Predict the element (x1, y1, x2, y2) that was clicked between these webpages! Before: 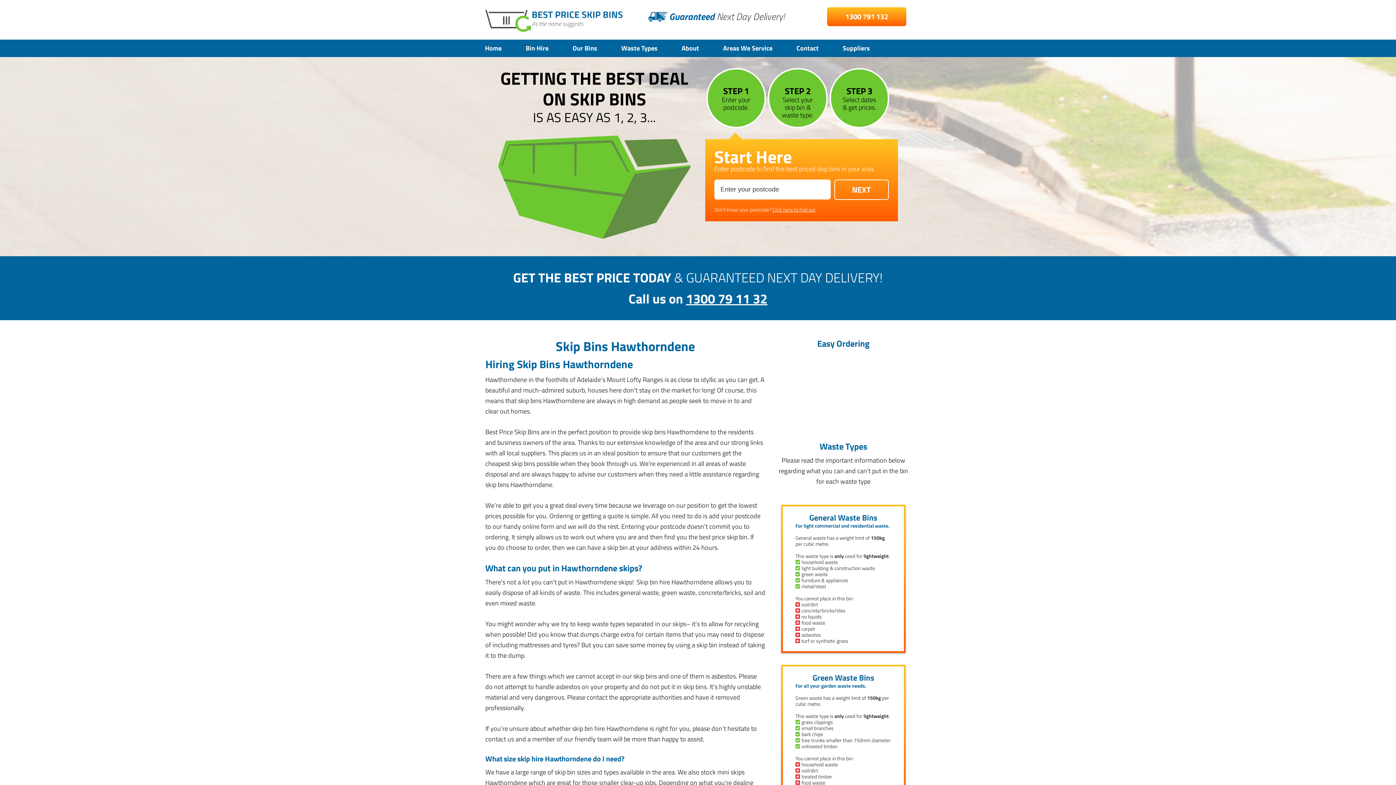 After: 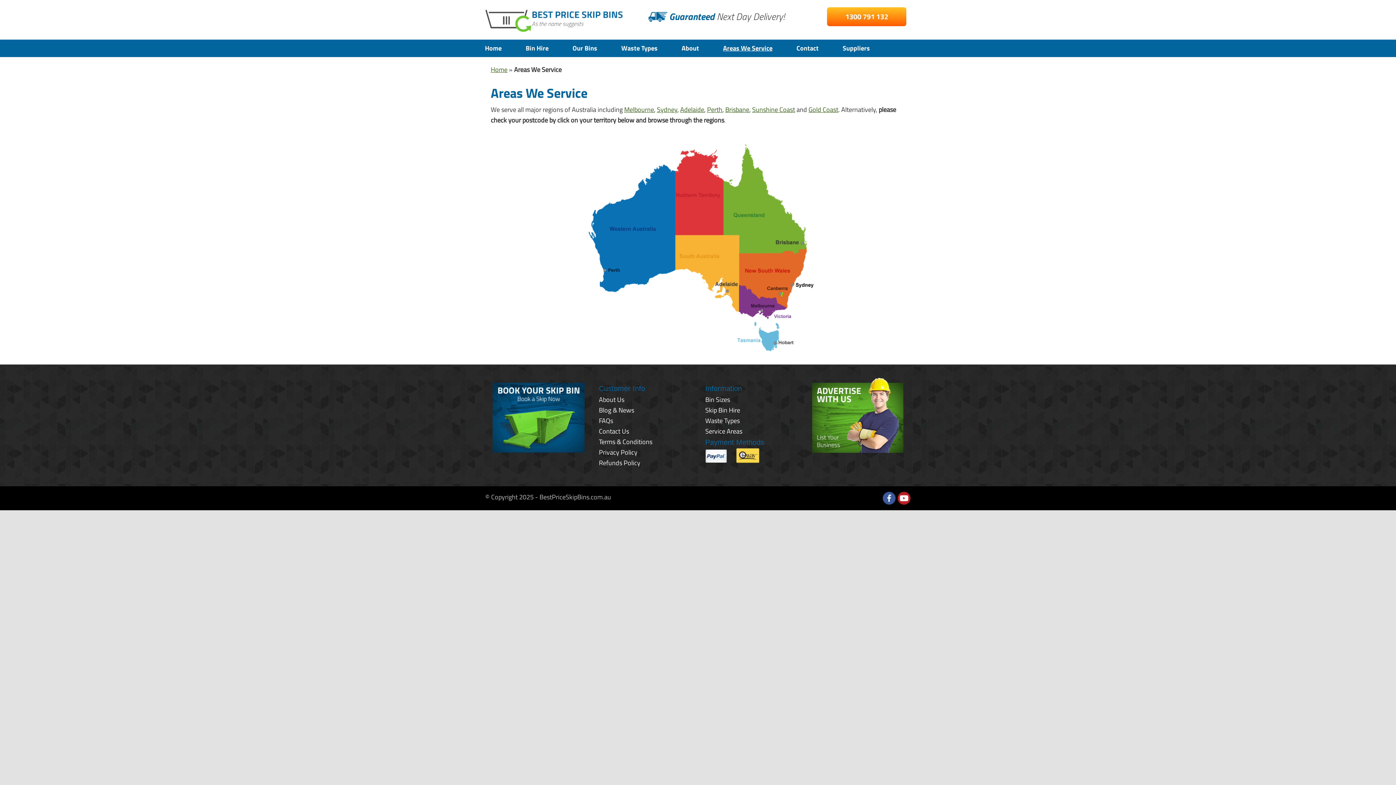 Action: label: Areas We Service bbox: (717, 39, 778, 57)